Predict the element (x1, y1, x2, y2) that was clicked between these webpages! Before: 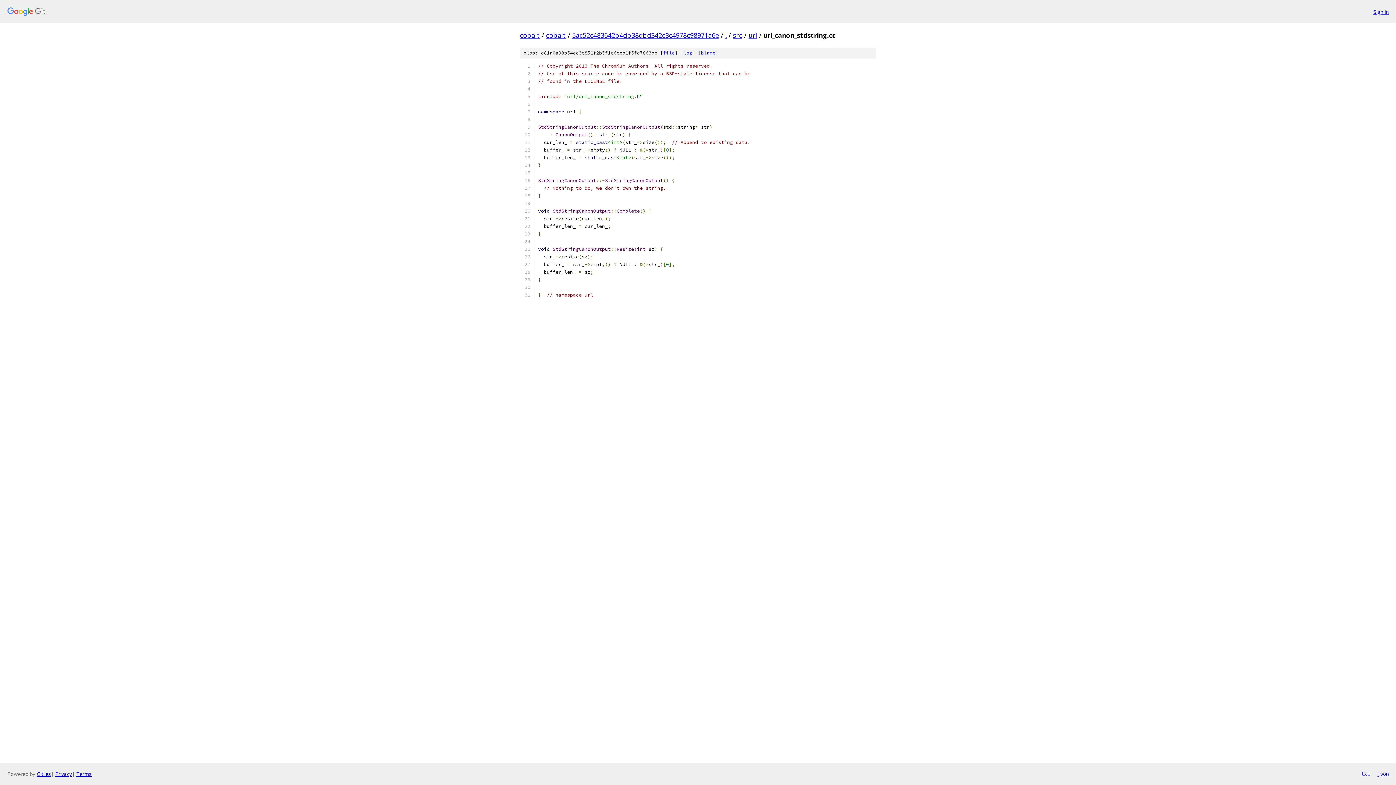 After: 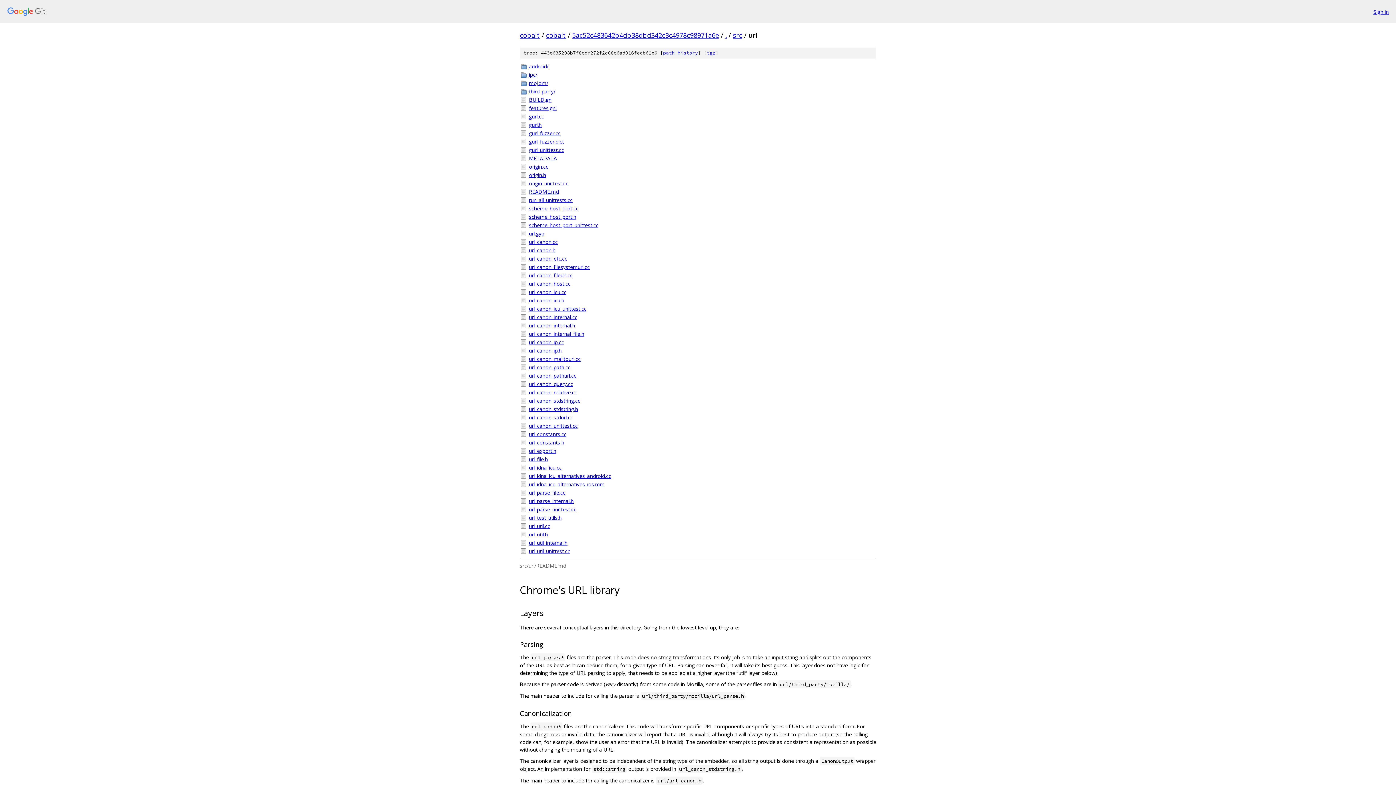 Action: label: url bbox: (748, 30, 757, 39)